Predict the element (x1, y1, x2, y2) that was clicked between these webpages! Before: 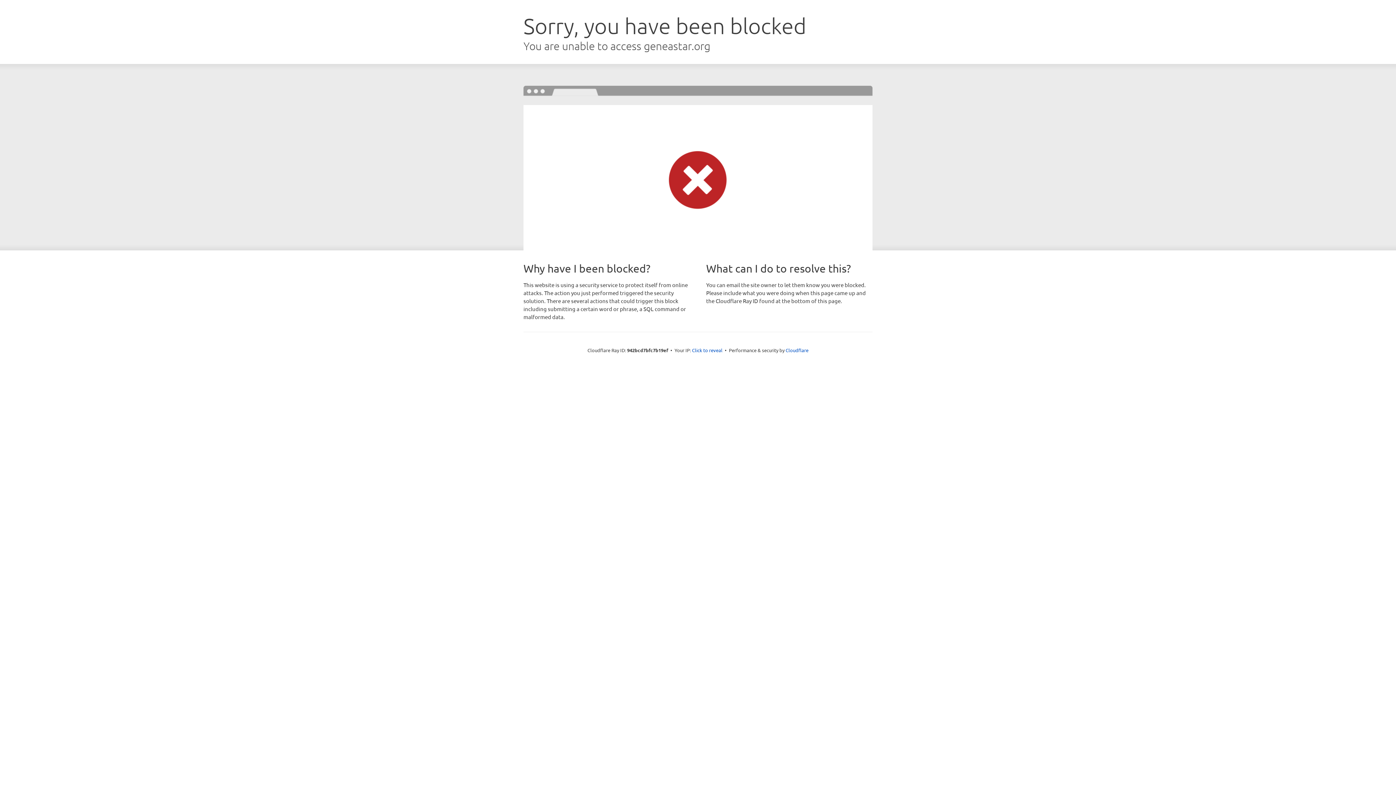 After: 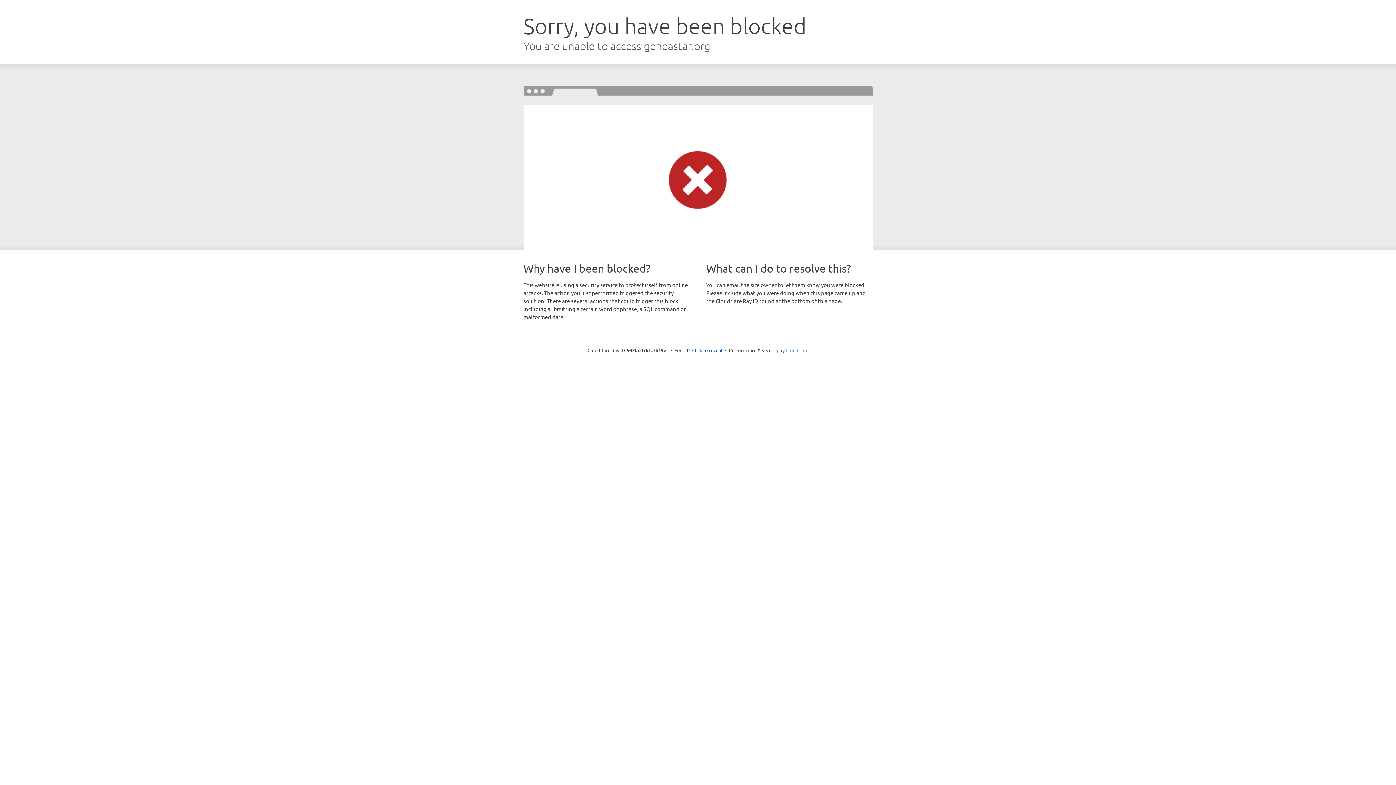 Action: label: Cloudflare bbox: (785, 347, 808, 353)